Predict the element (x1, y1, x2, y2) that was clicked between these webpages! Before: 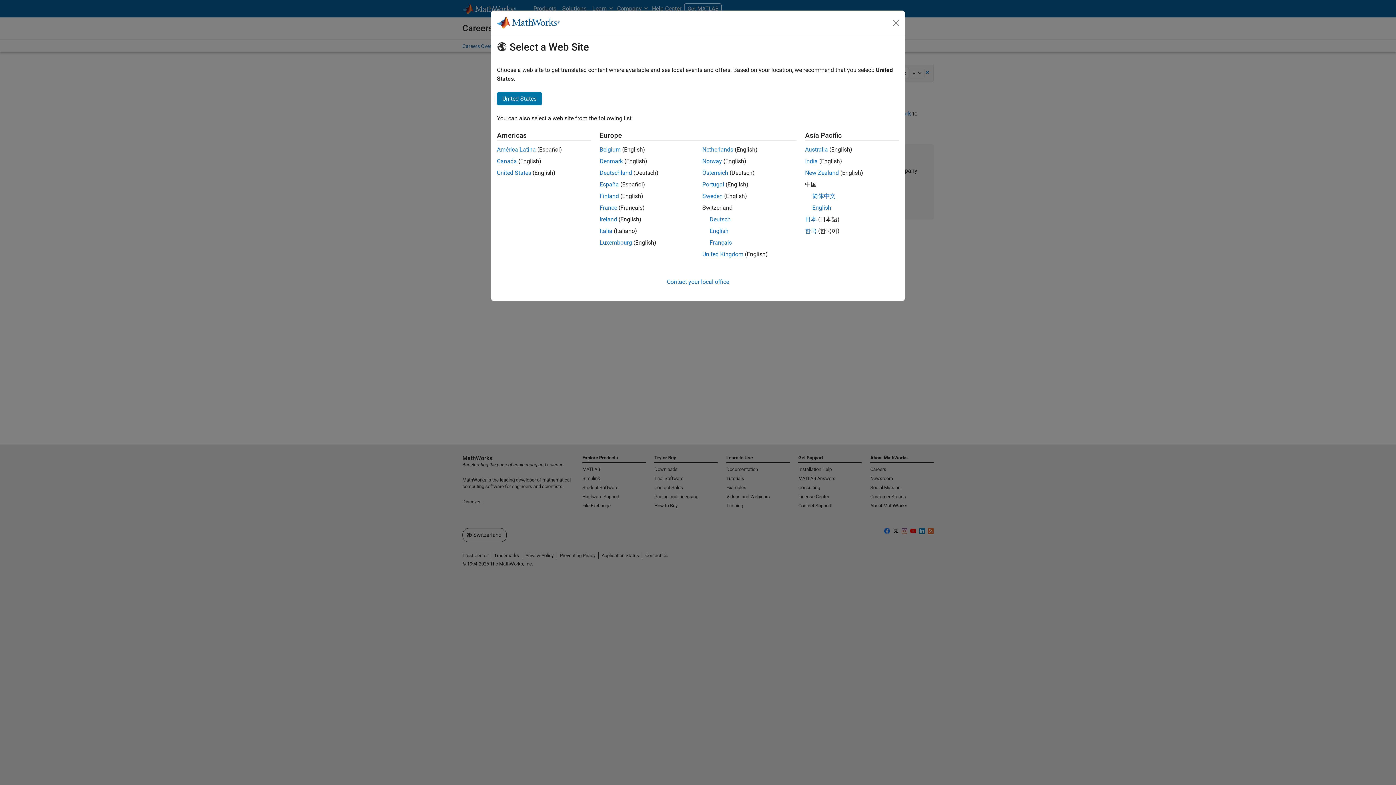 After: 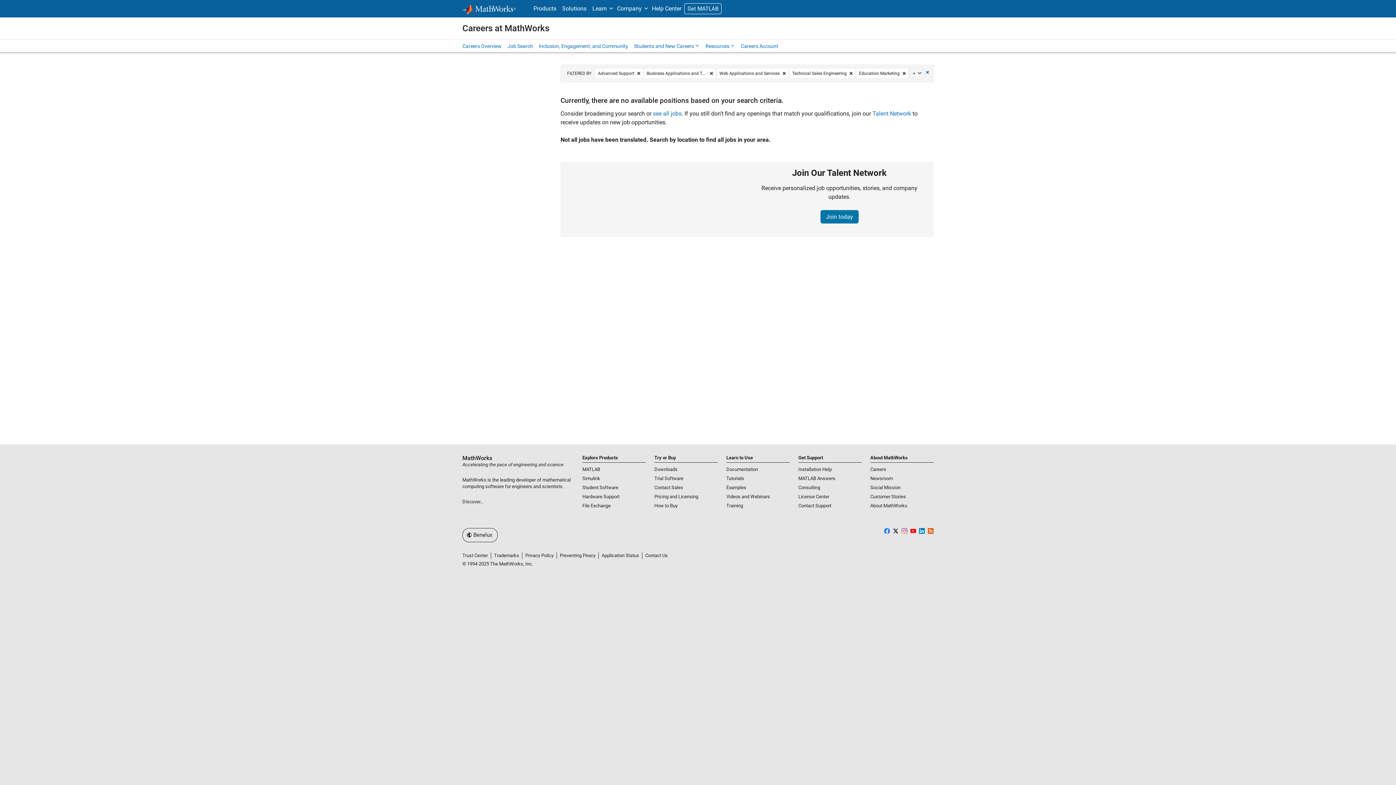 Action: label: Netherlands bbox: (702, 146, 733, 153)